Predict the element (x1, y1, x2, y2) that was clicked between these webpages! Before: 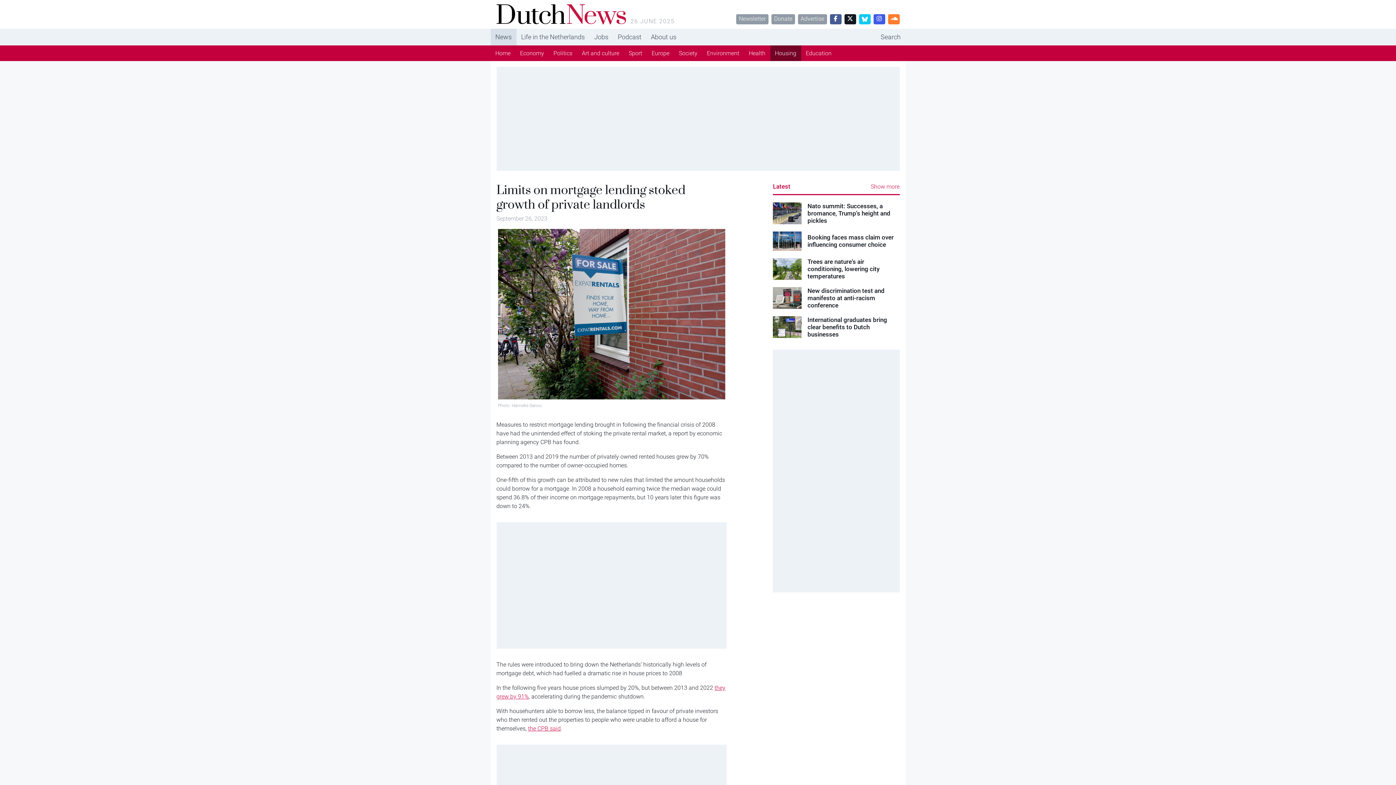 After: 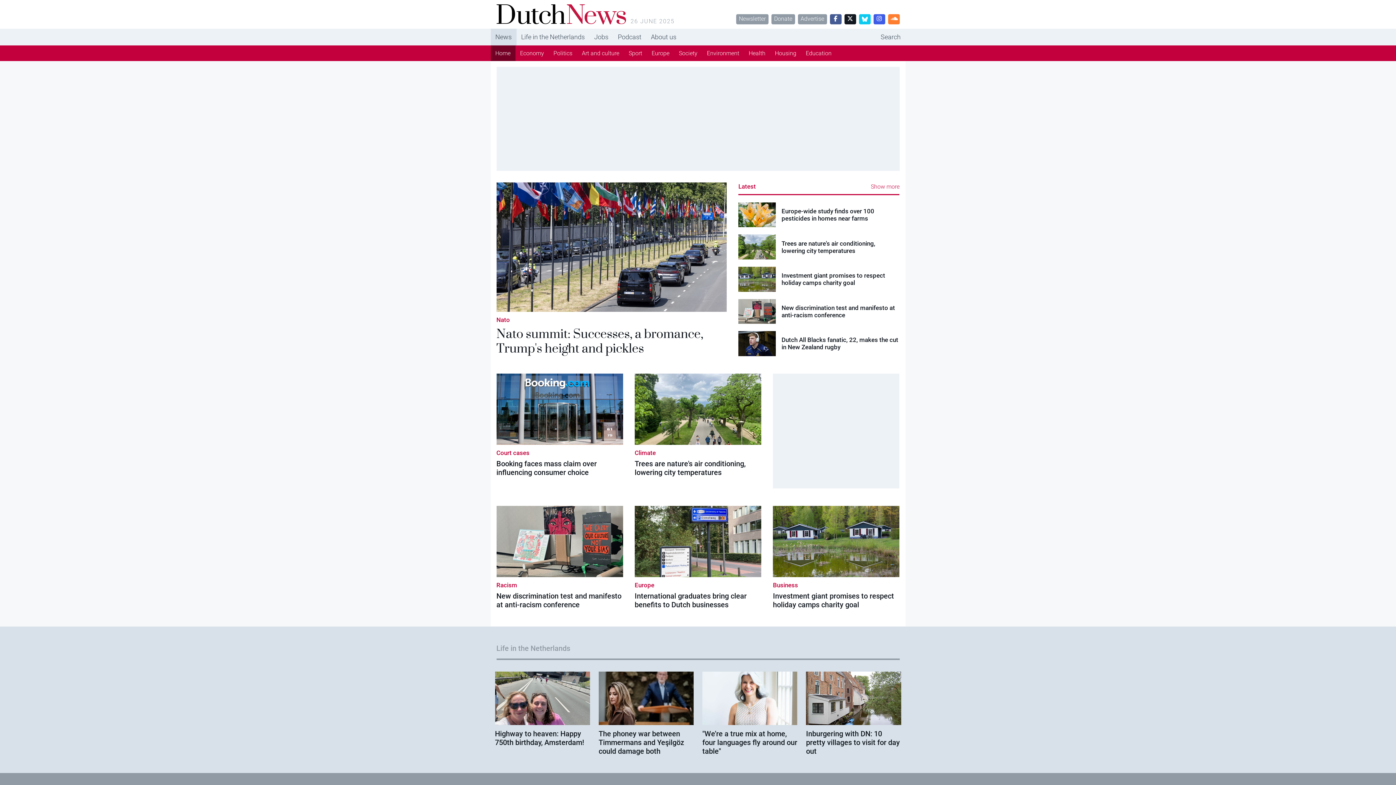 Action: bbox: (490, 28, 516, 45) label: News